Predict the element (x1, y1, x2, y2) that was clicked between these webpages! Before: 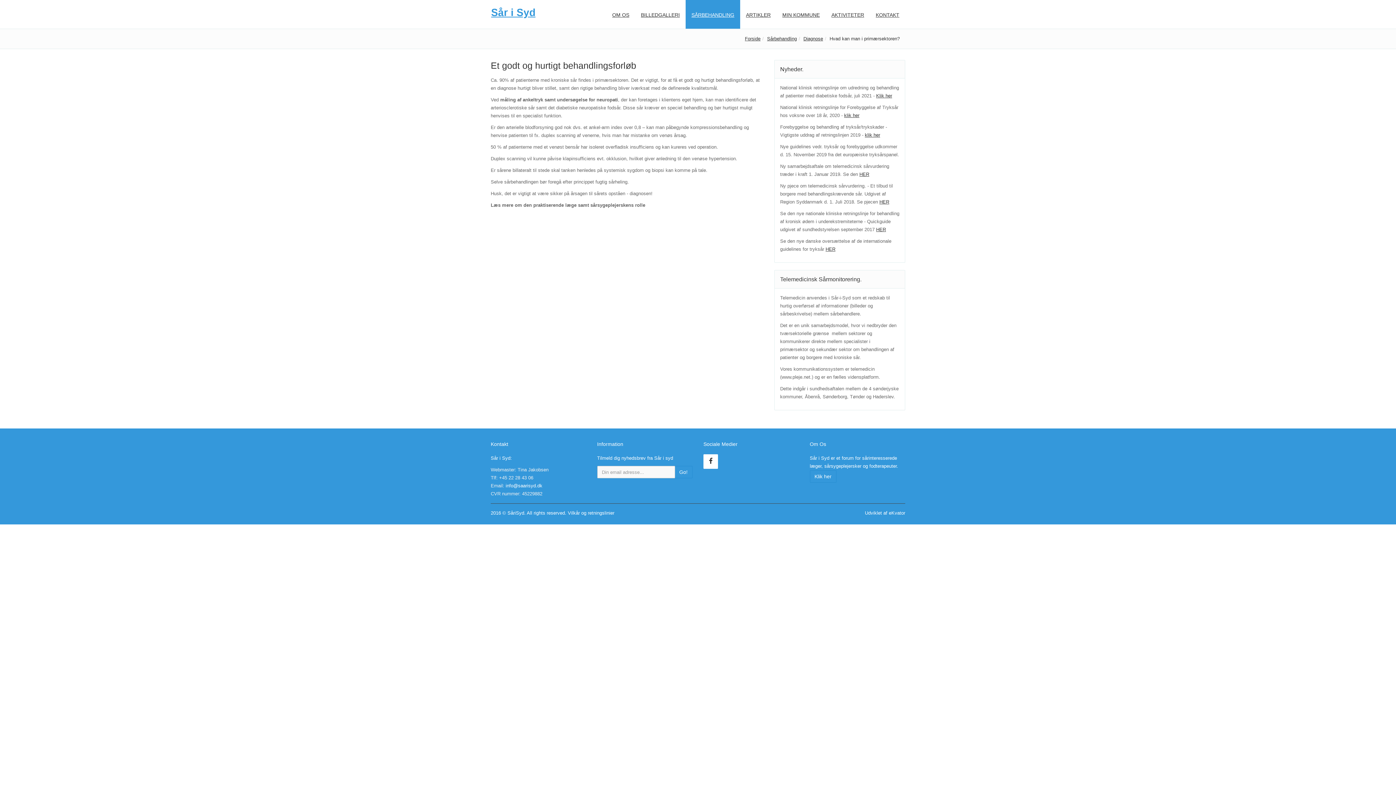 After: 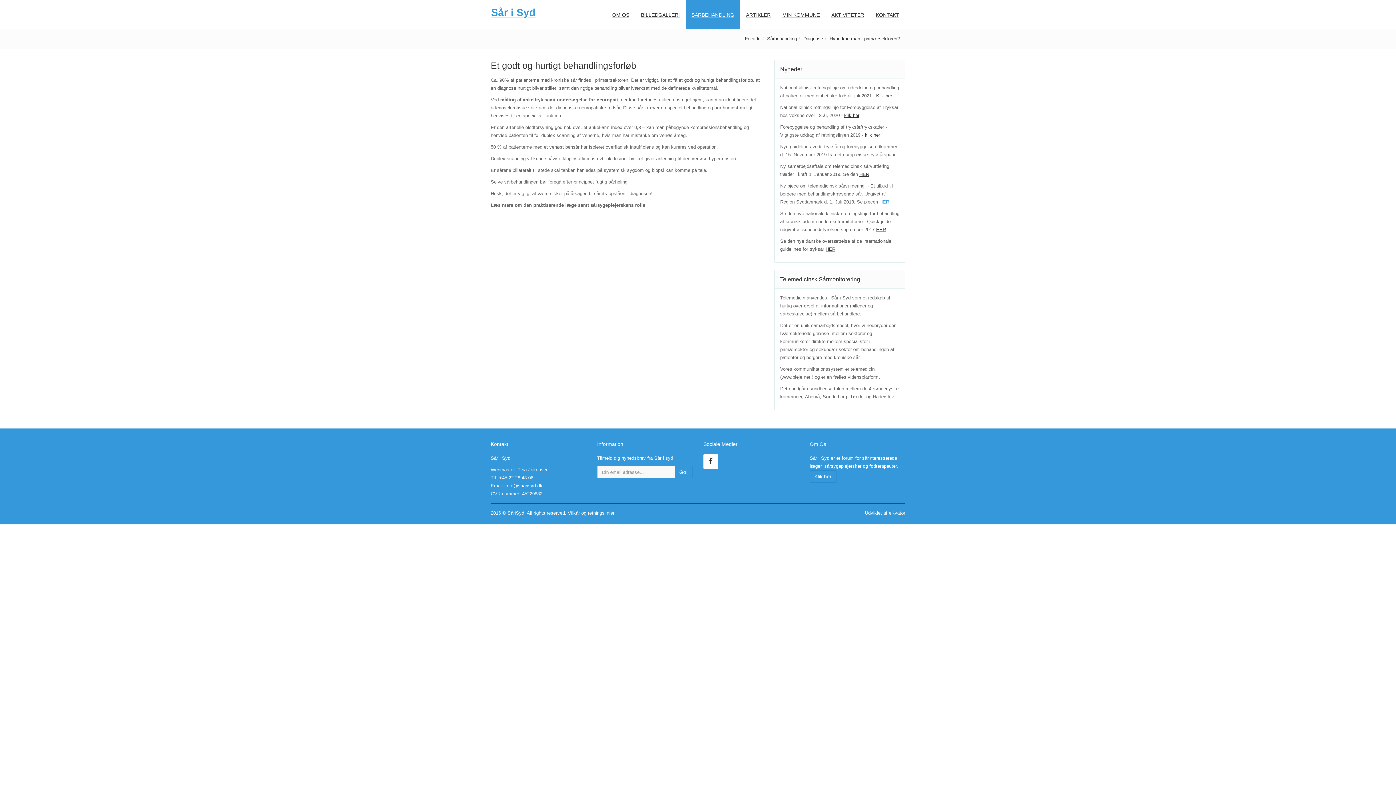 Action: label: HER bbox: (879, 199, 889, 204)